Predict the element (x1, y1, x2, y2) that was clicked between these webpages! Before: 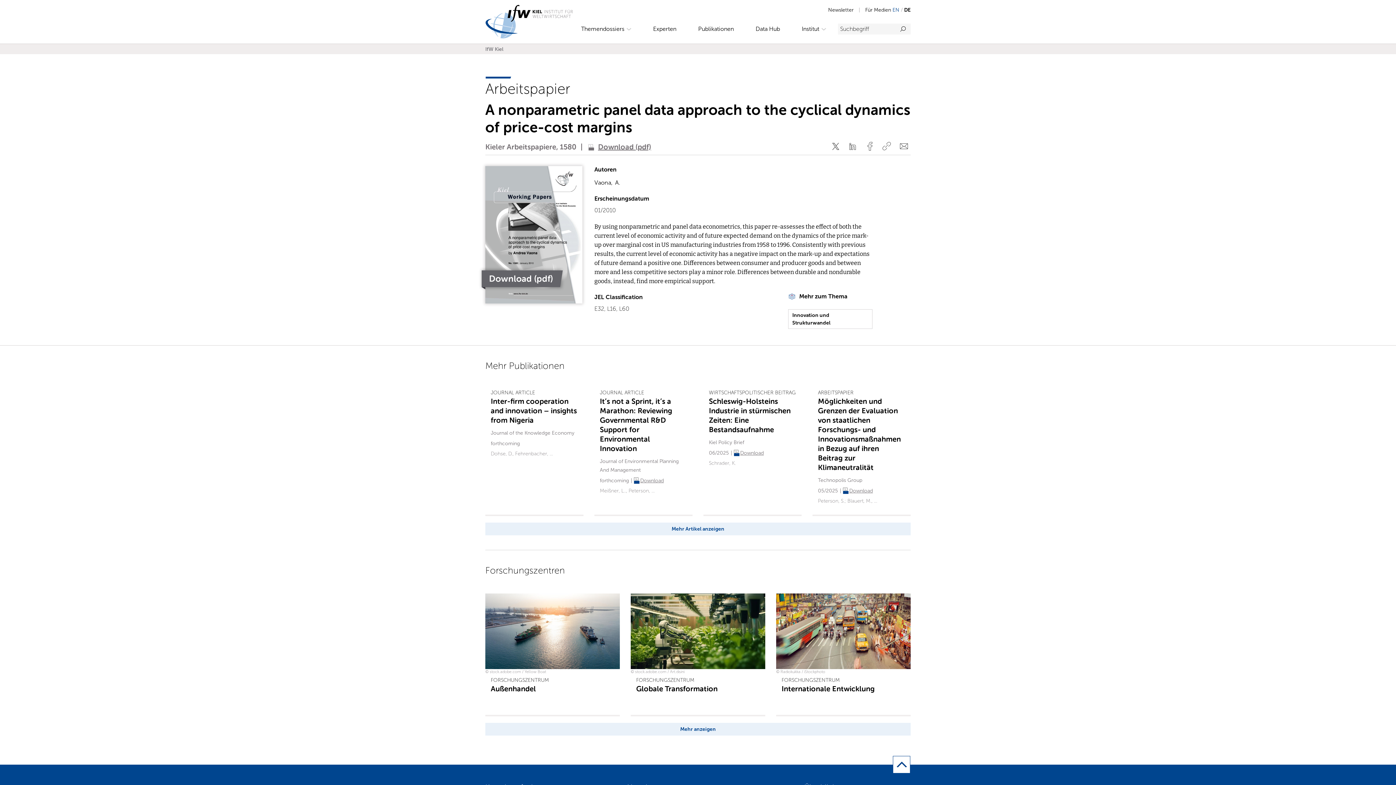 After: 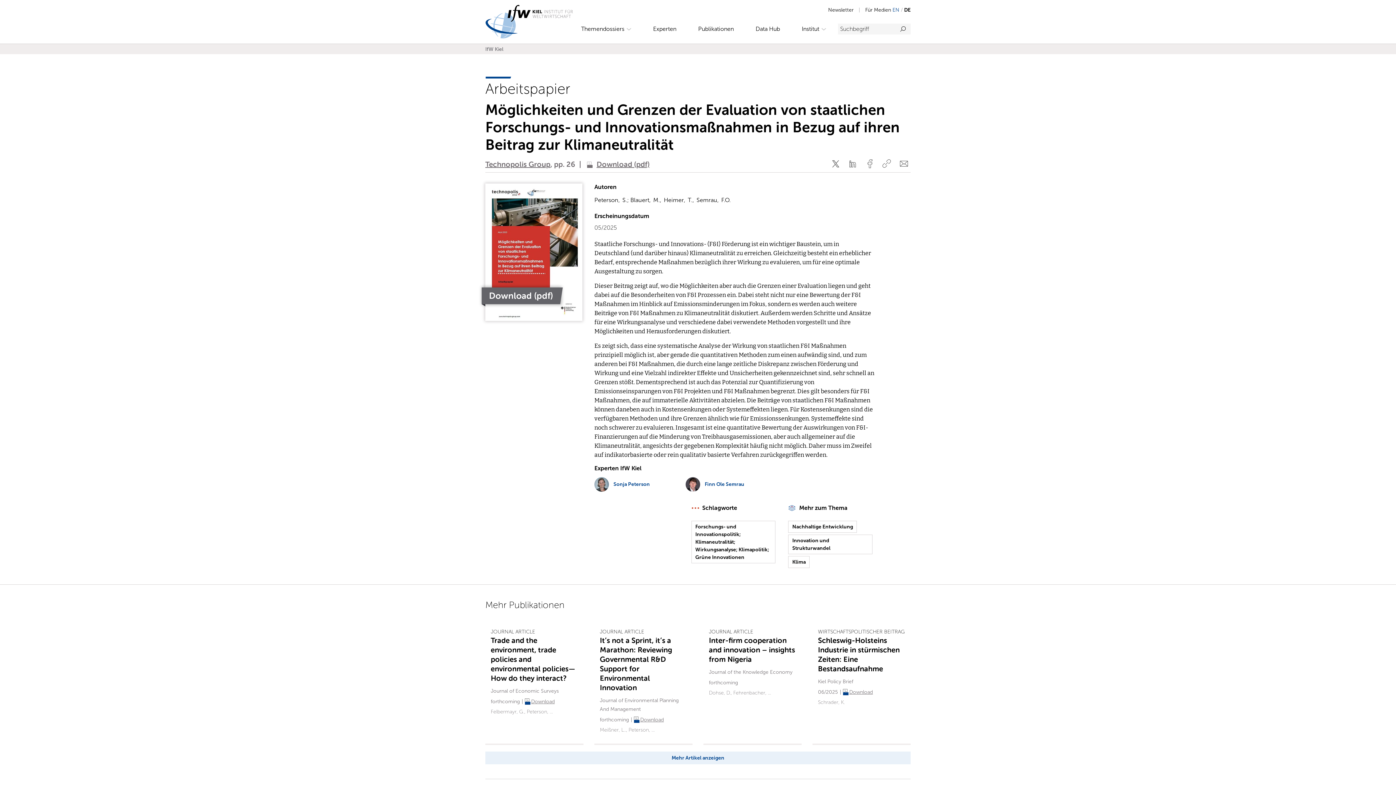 Action: label: Möglichkeiten und Grenzen der Evaluation von staatlichen Forschungs- und Innovationsmaßnahmen in Bezug auf ihren Beitrag zur Klimaneutralität bbox: (818, 396, 905, 472)